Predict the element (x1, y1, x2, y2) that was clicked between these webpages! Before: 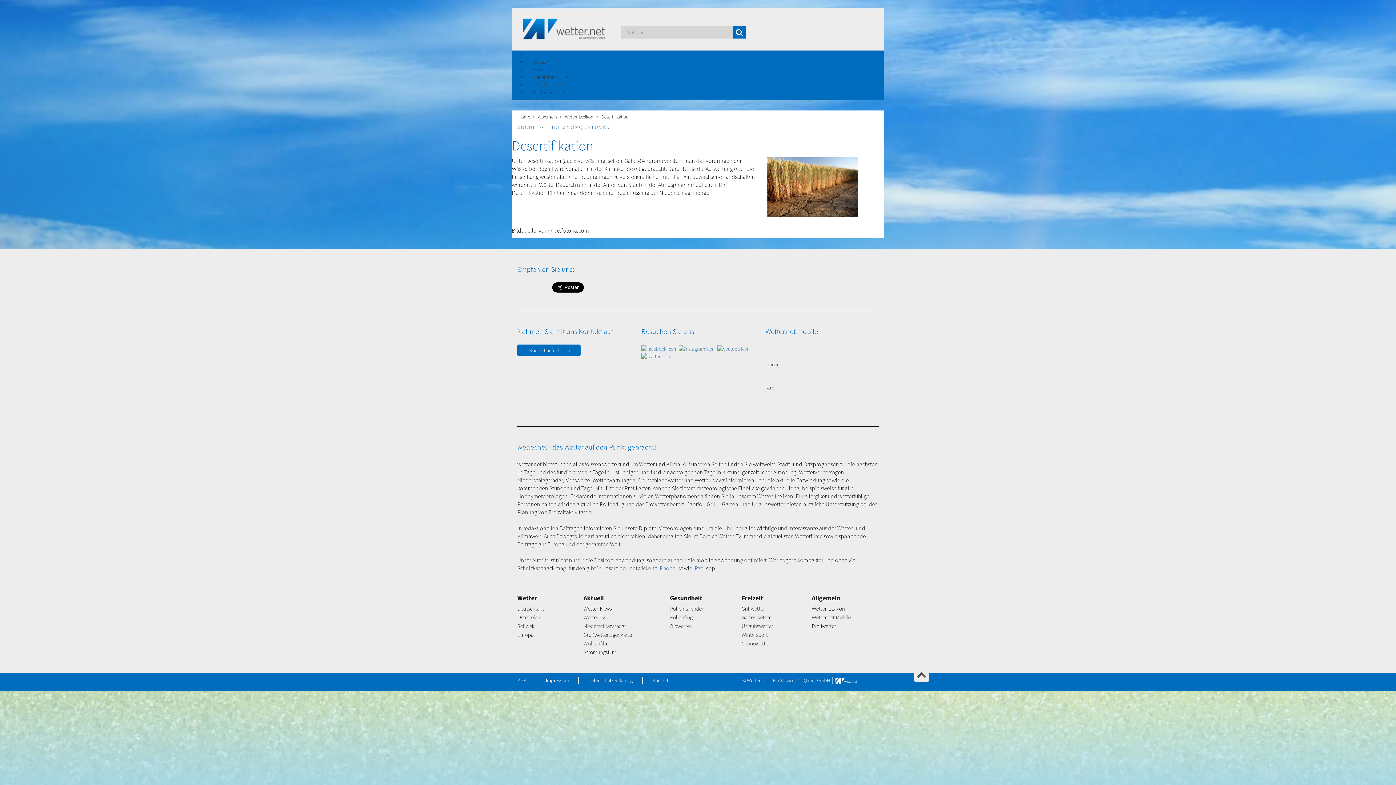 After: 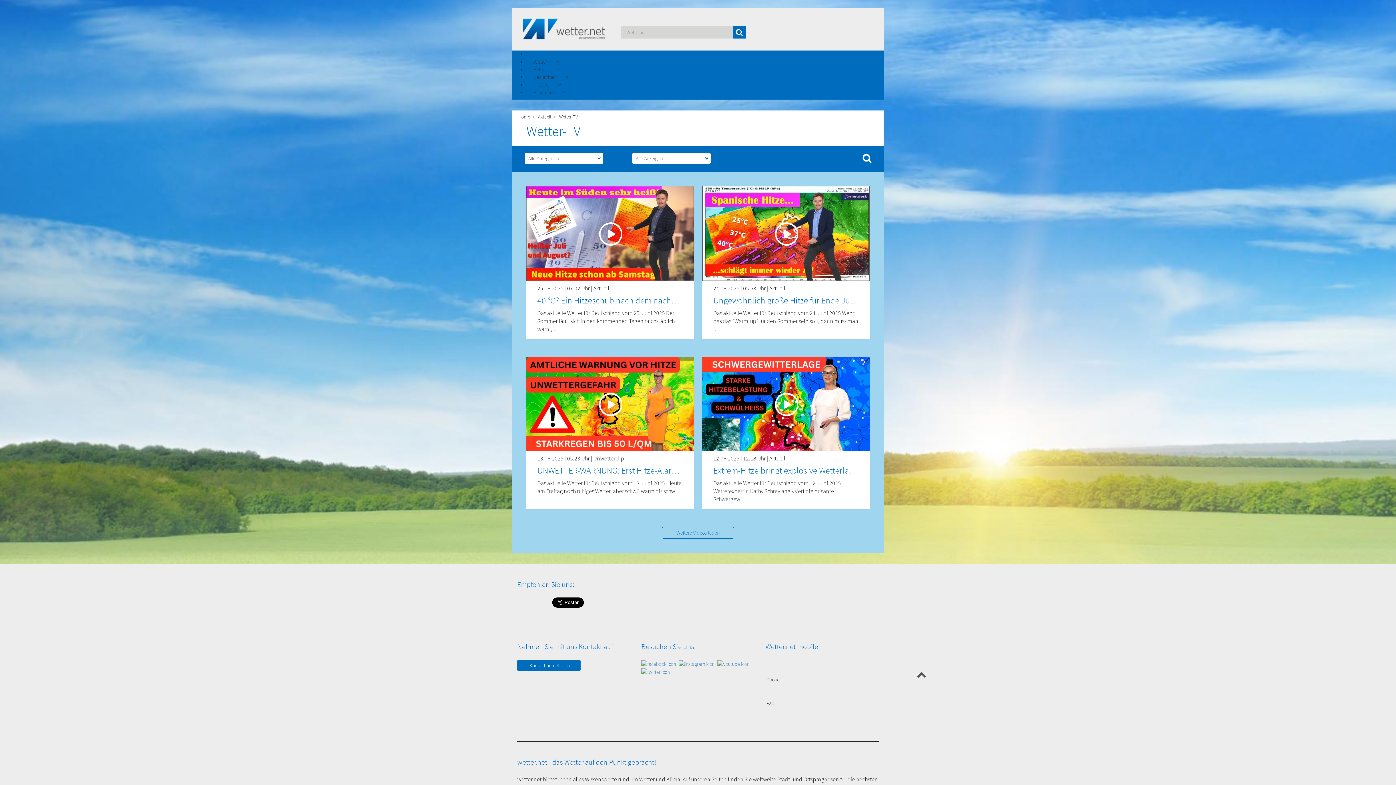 Action: label: Wetter-TV bbox: (583, 614, 605, 621)